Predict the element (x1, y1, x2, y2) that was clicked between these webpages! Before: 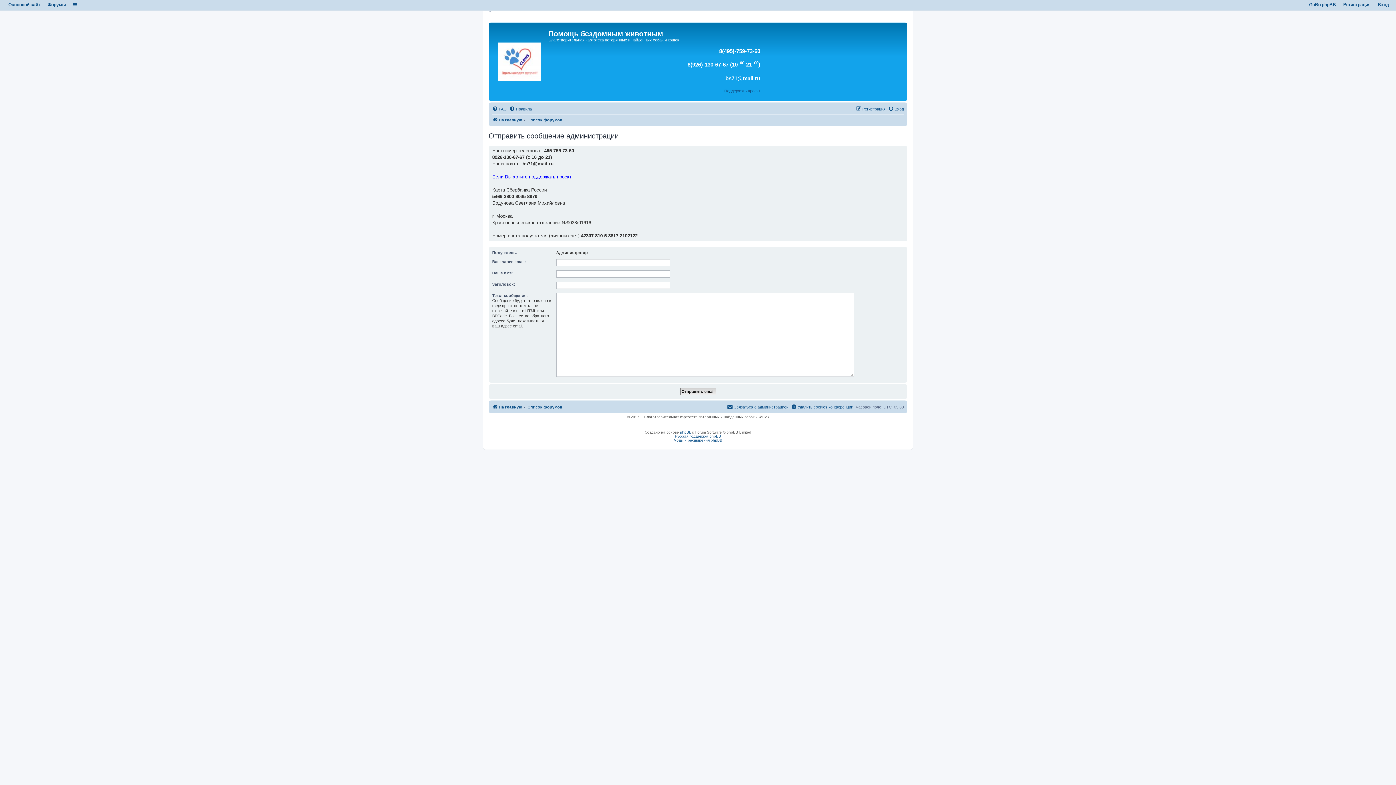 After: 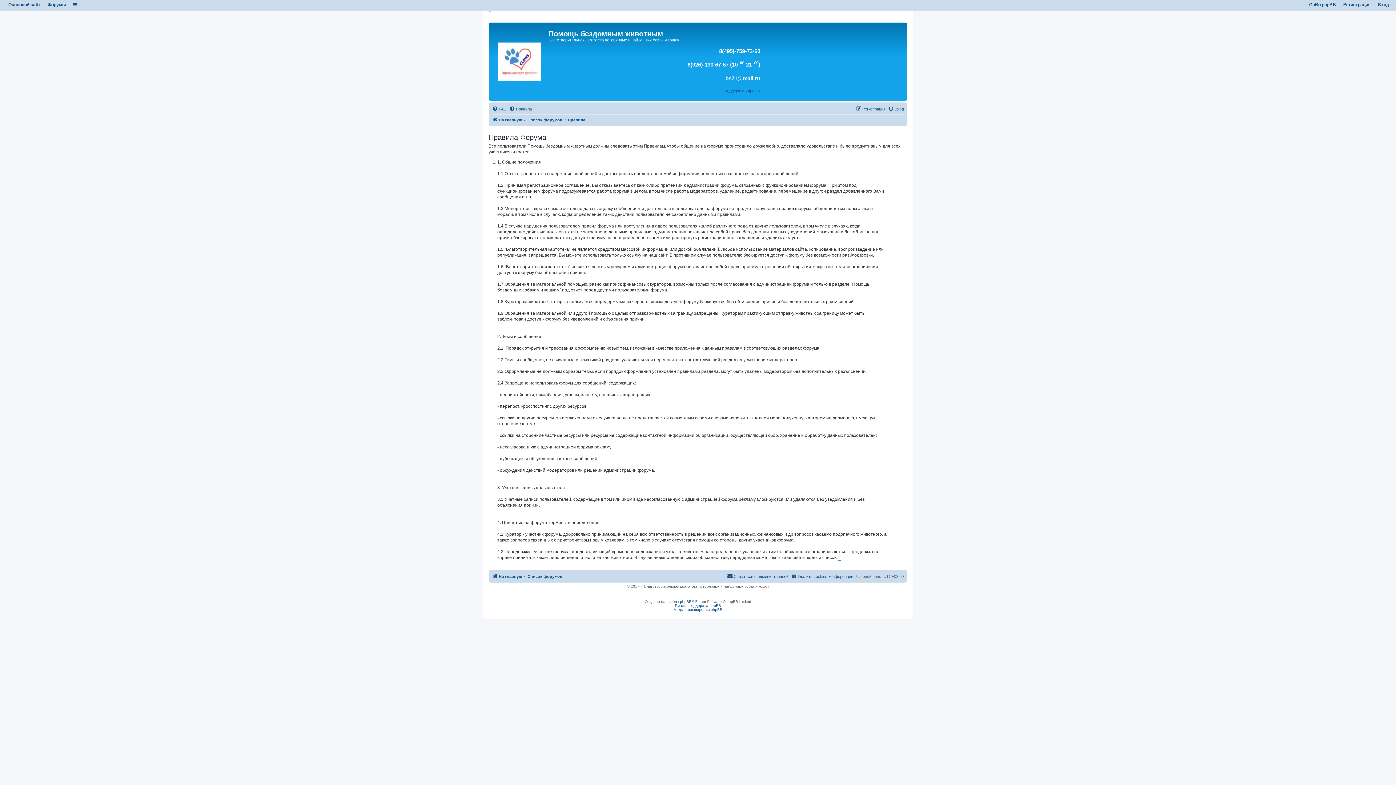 Action: label: Правила bbox: (509, 104, 532, 113)